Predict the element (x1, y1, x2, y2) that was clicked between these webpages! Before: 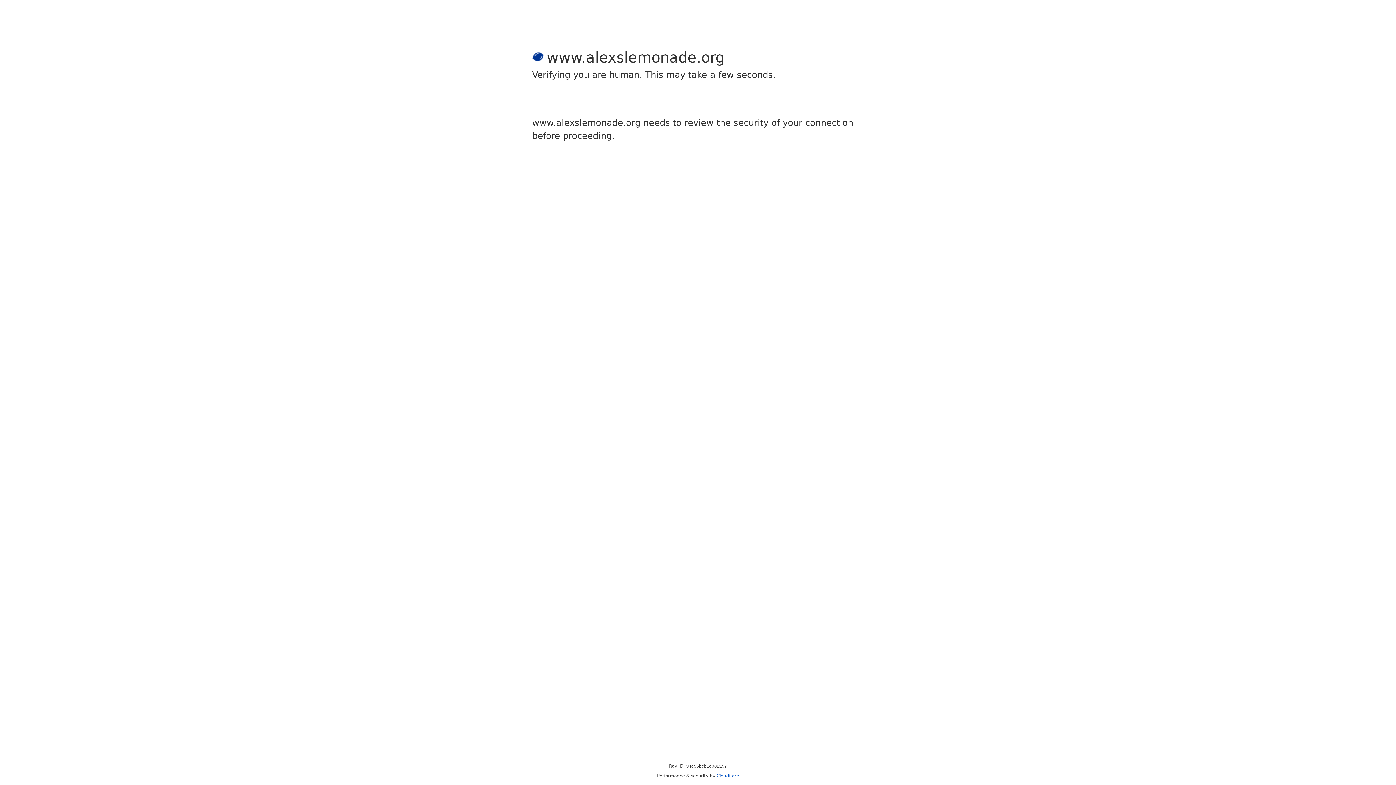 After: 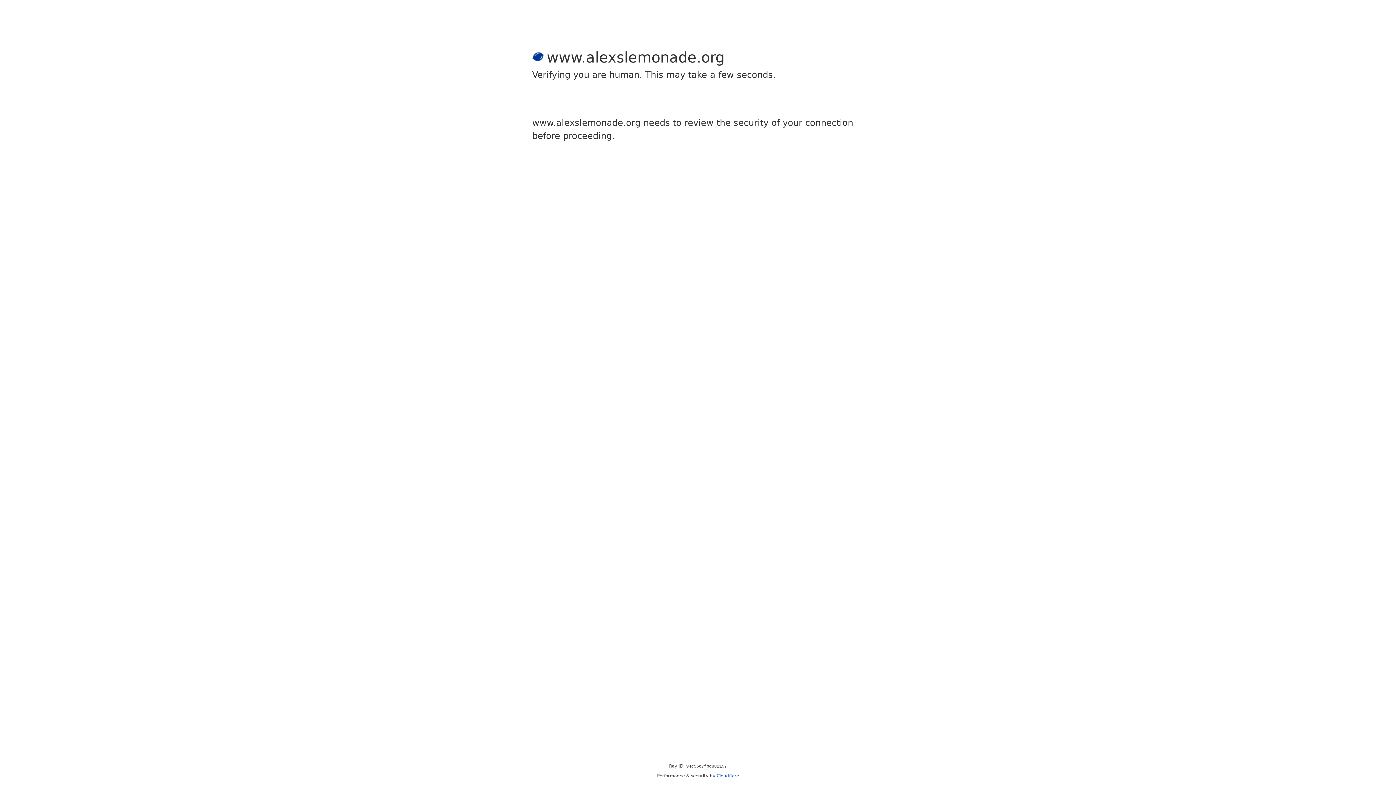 Action: bbox: (716, 773, 739, 778) label: Cloudflare